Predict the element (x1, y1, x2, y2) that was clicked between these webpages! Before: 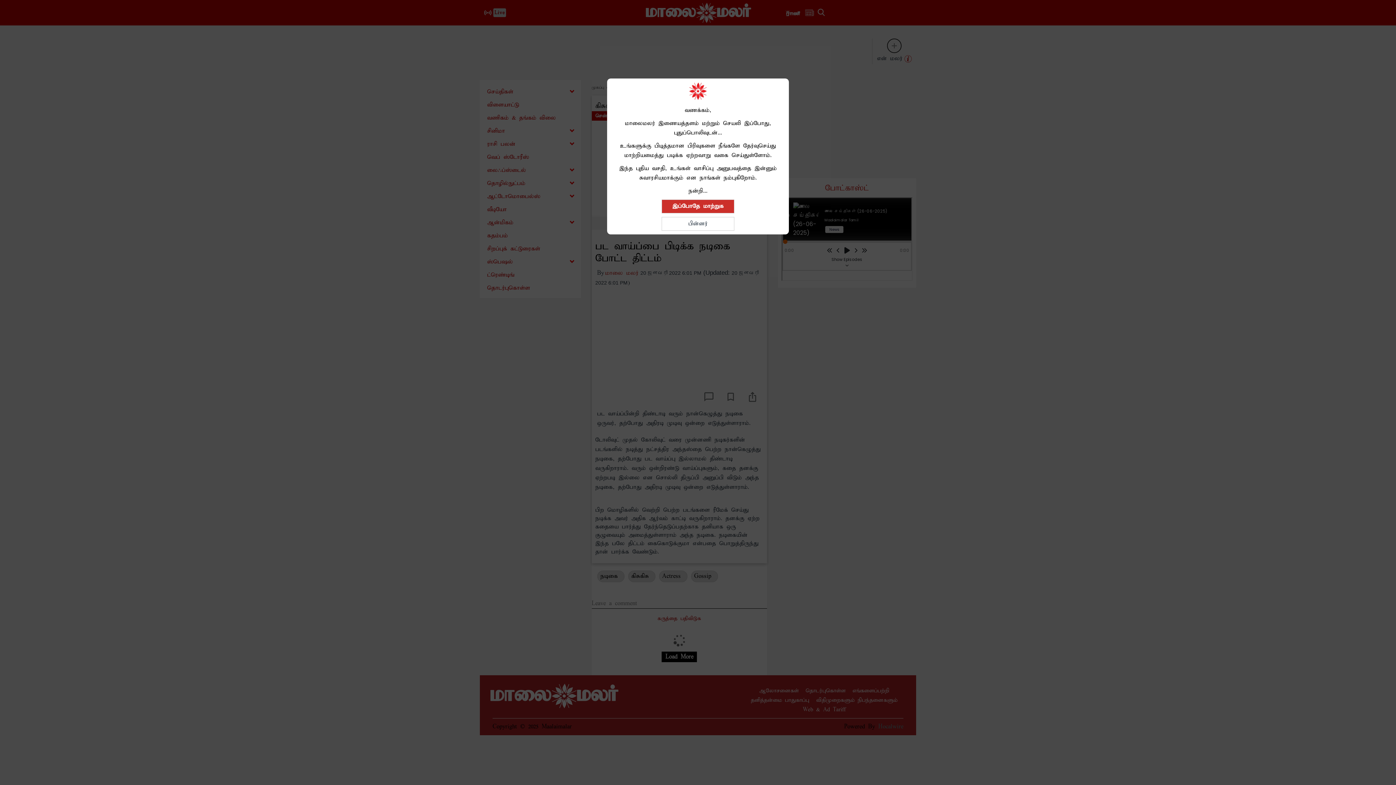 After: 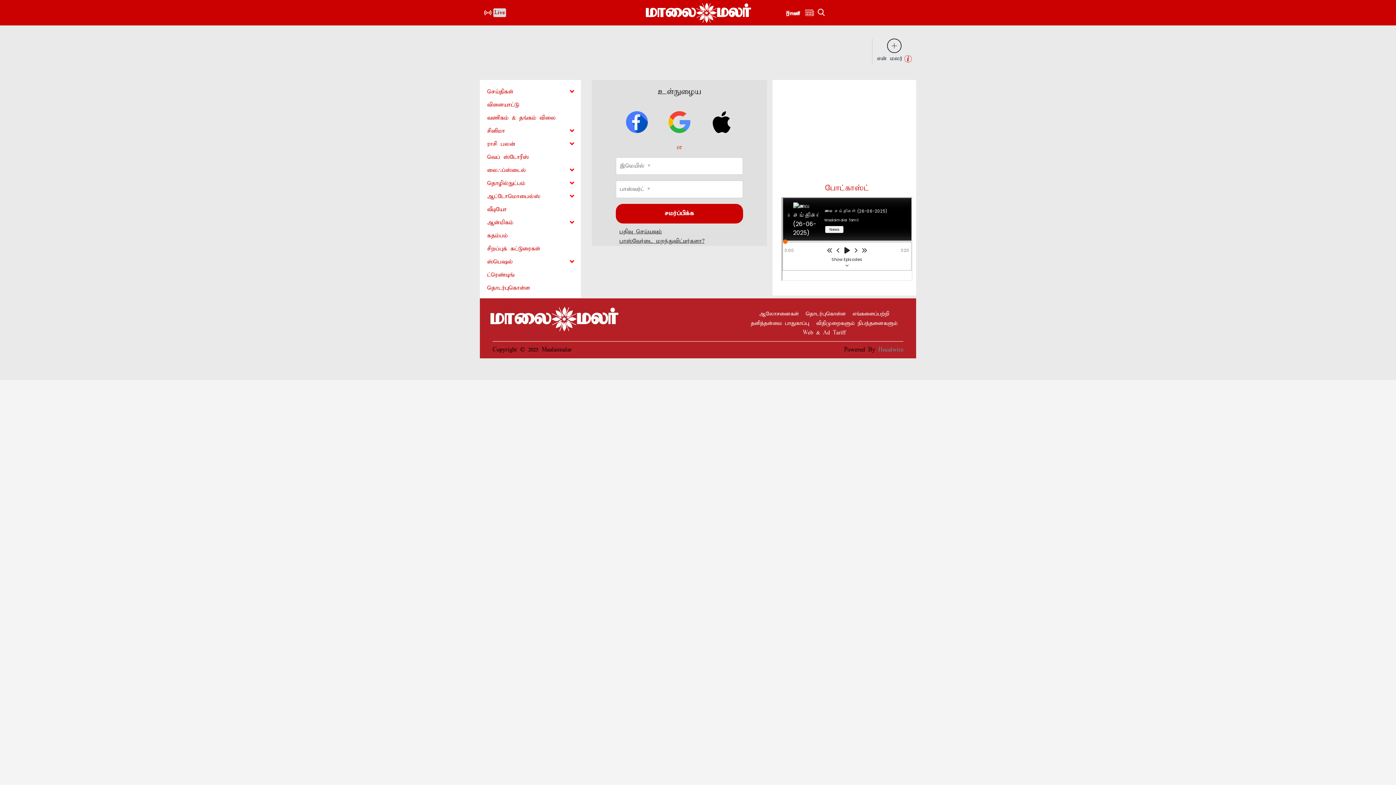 Action: label: இப்போதே மாற்றுக bbox: (661, 199, 734, 213)